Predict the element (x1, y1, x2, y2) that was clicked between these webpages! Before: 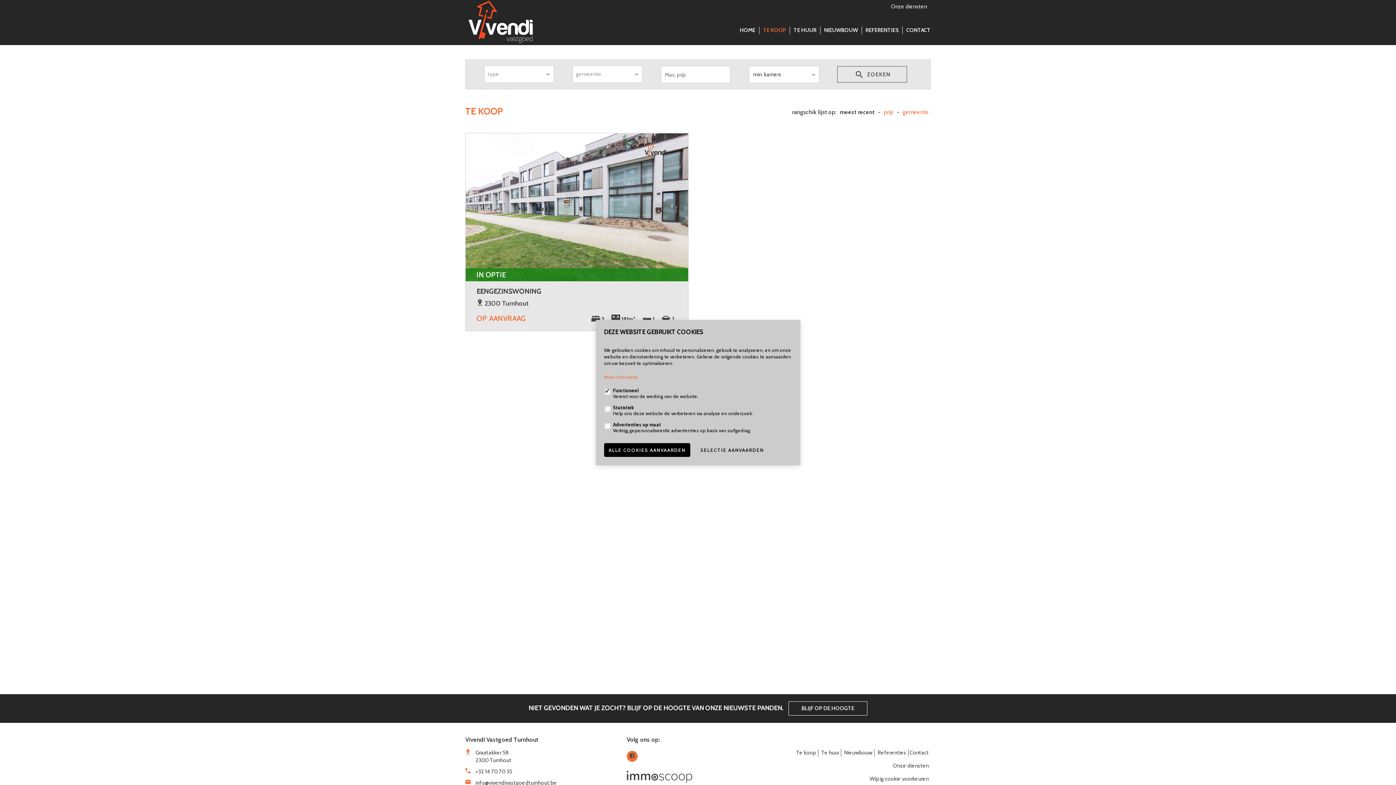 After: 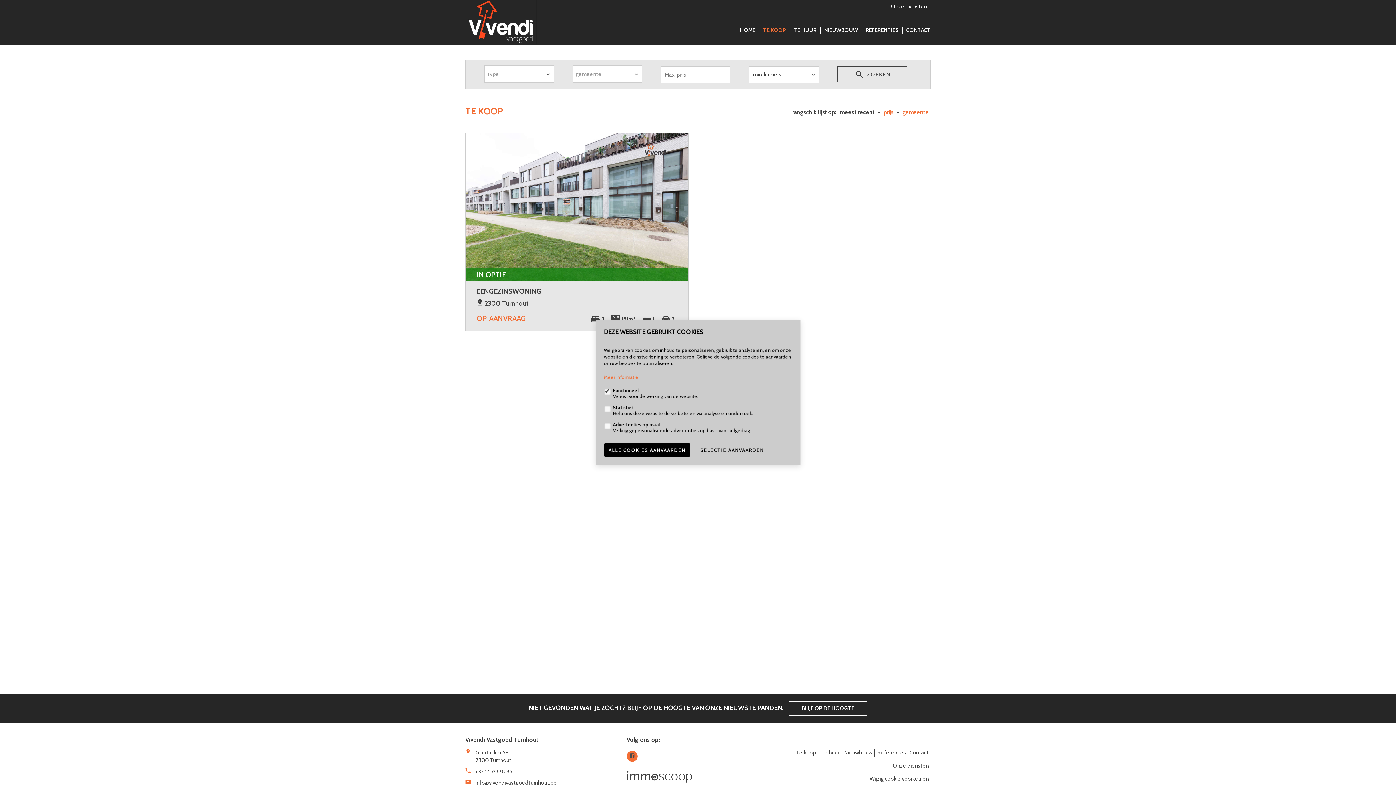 Action: label: meest recent bbox: (838, 108, 876, 115)